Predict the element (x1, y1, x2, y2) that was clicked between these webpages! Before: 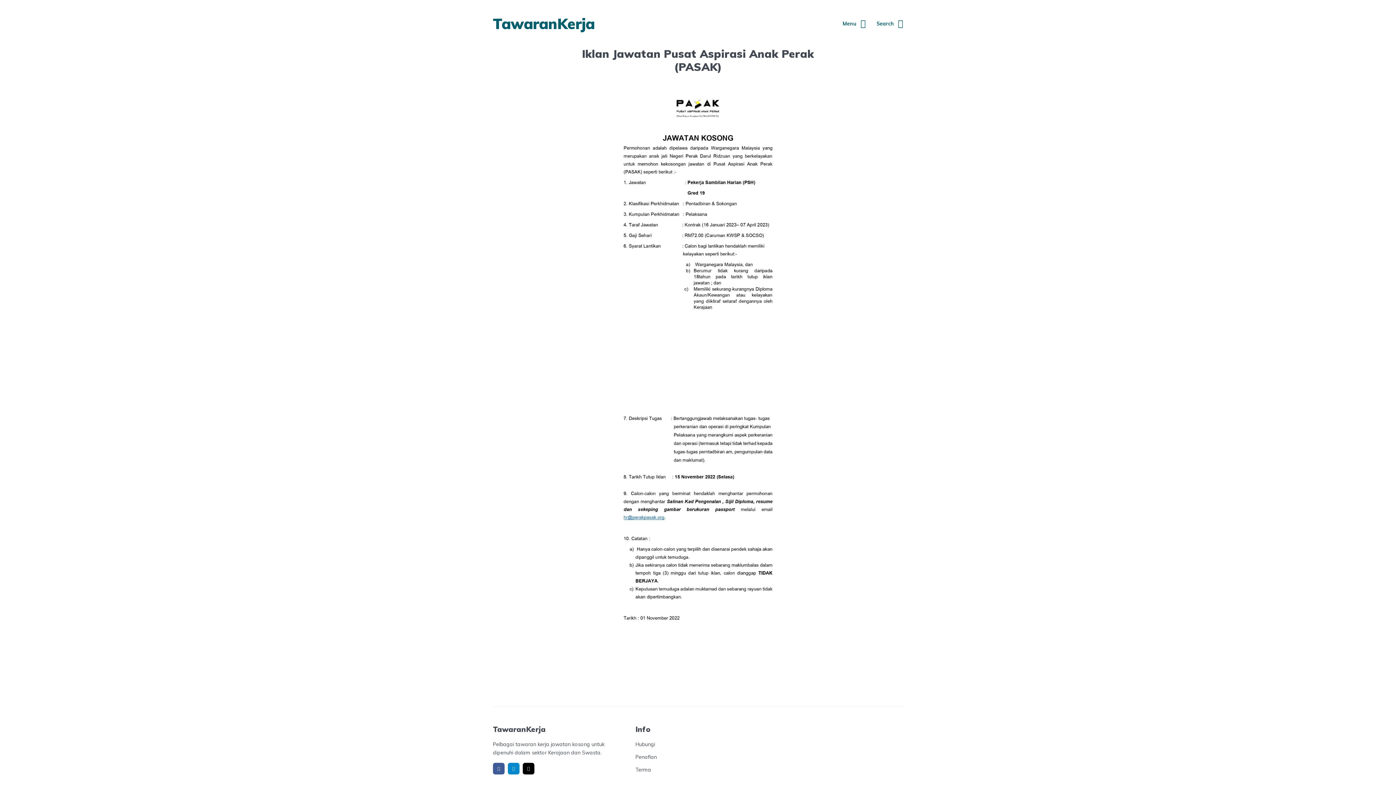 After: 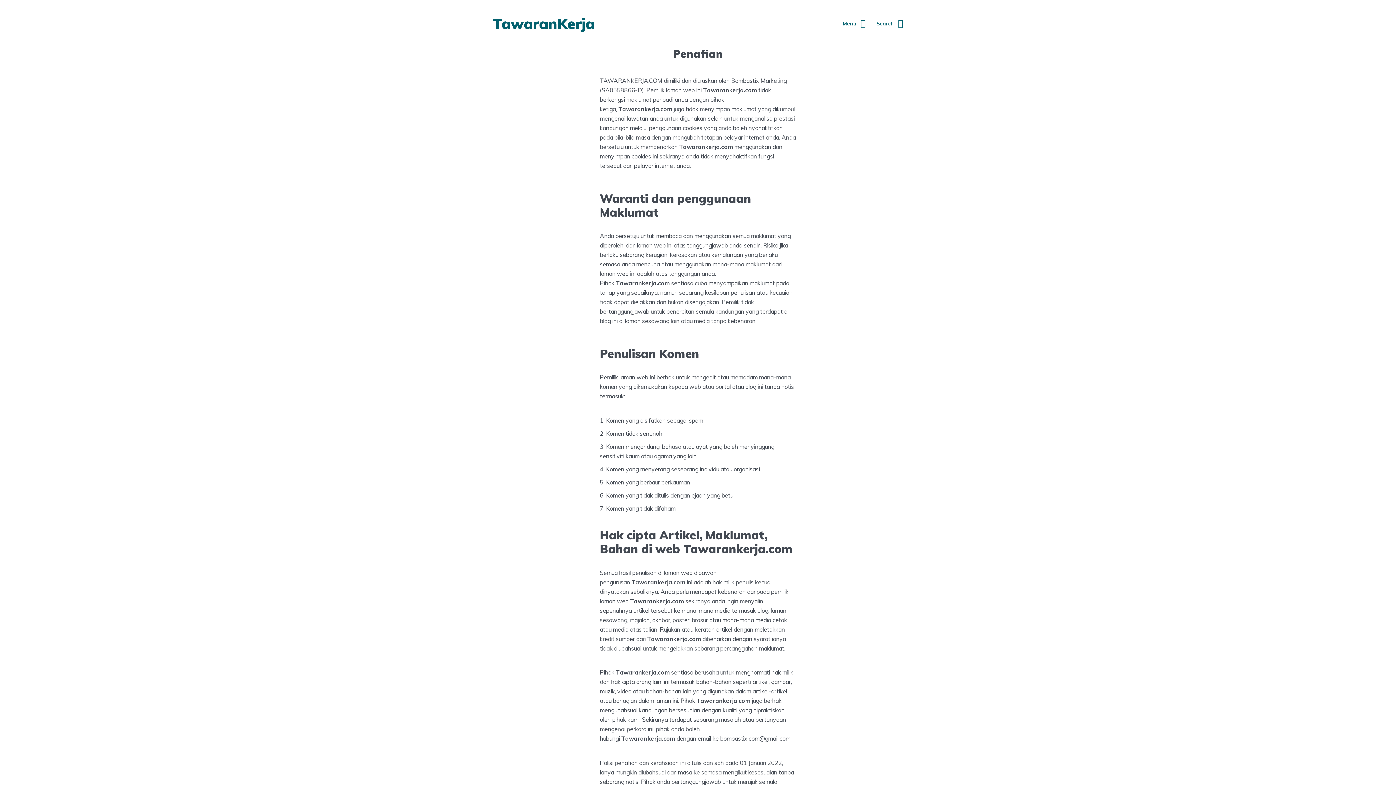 Action: bbox: (635, 754, 657, 760) label: Penafian